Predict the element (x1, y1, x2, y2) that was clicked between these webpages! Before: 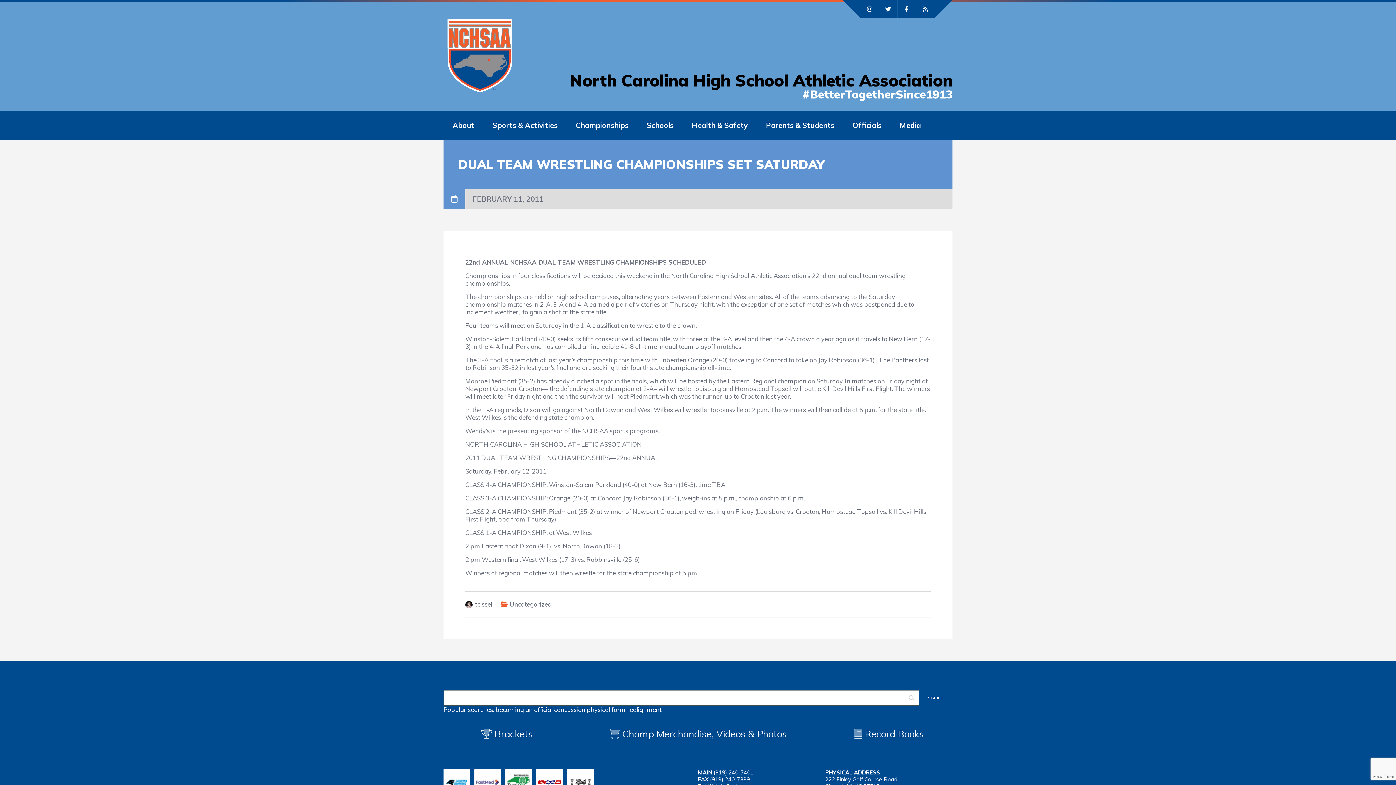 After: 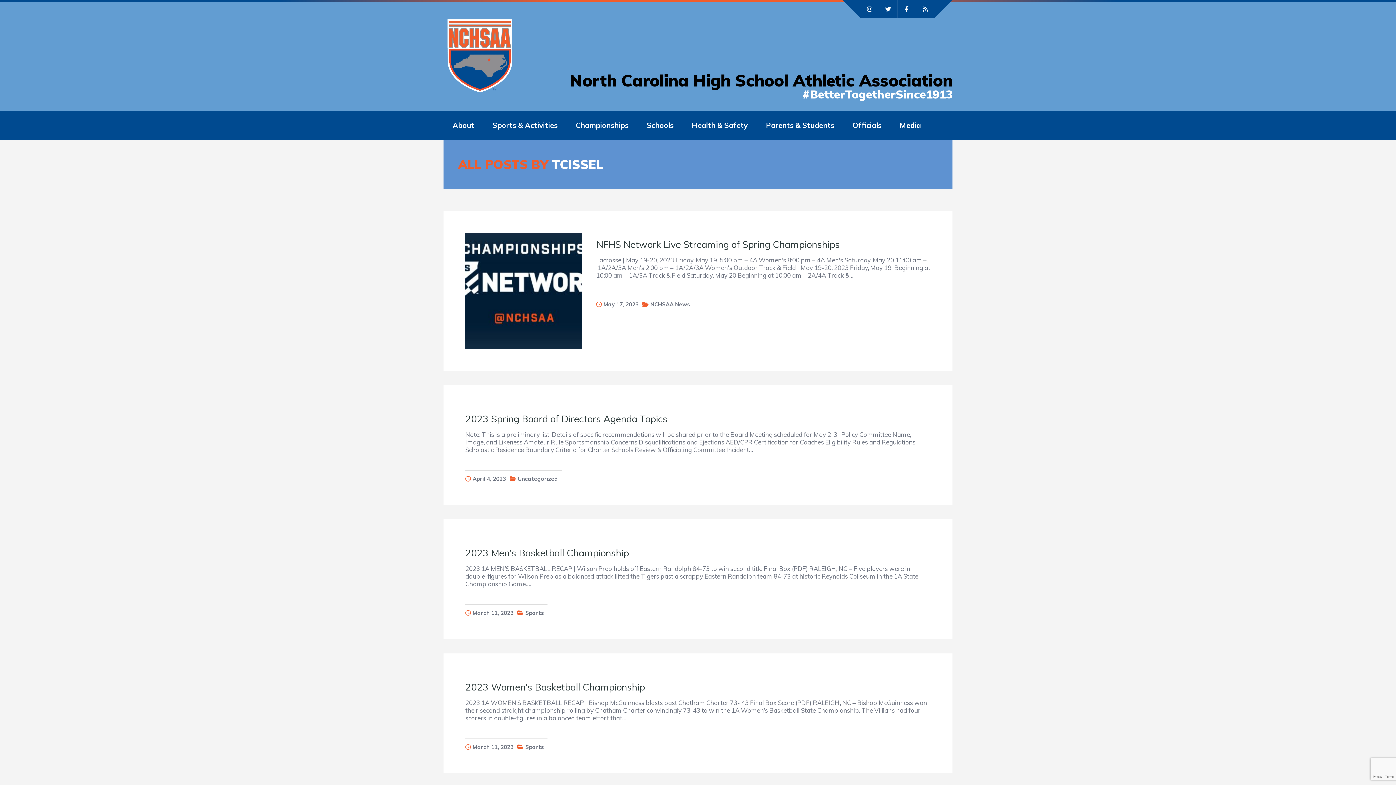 Action: bbox: (475, 600, 492, 608) label: tcissel